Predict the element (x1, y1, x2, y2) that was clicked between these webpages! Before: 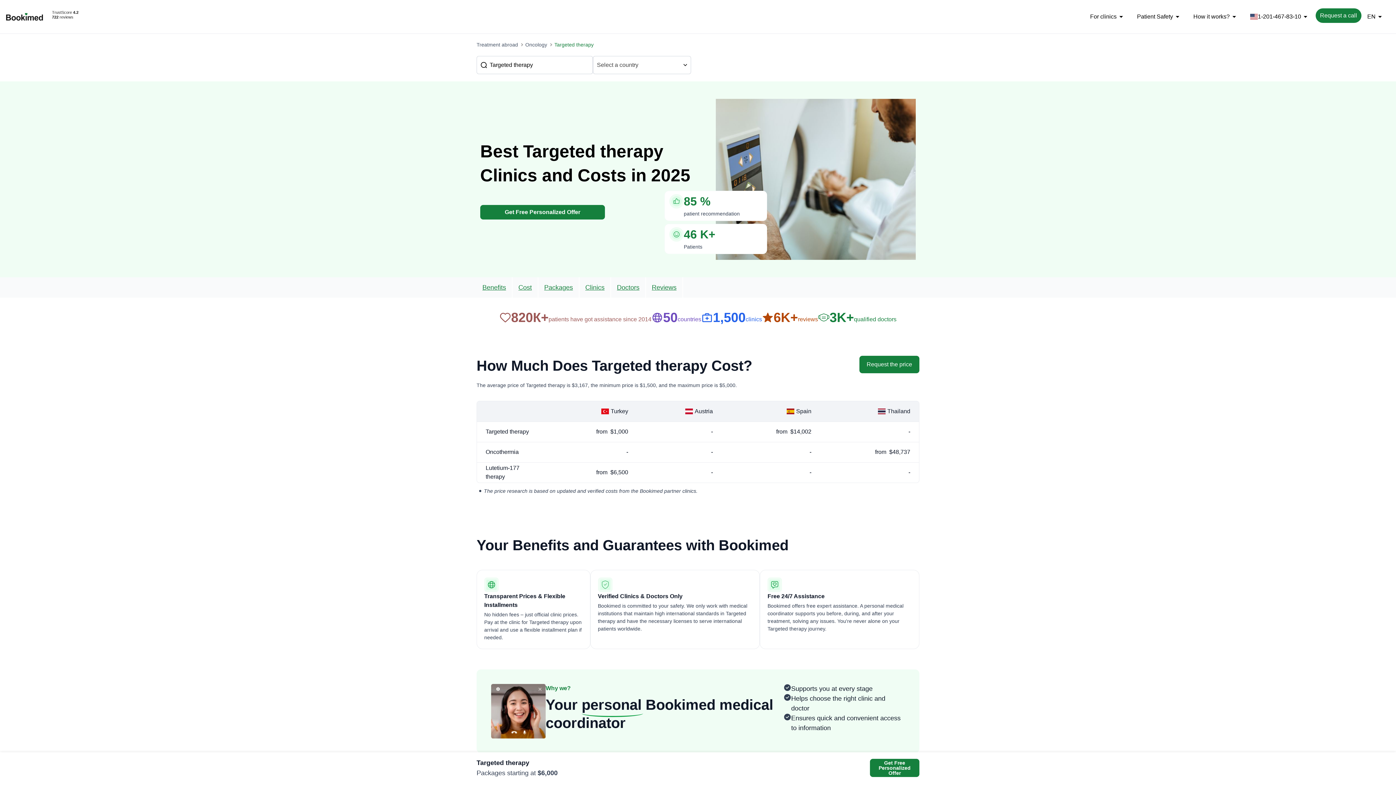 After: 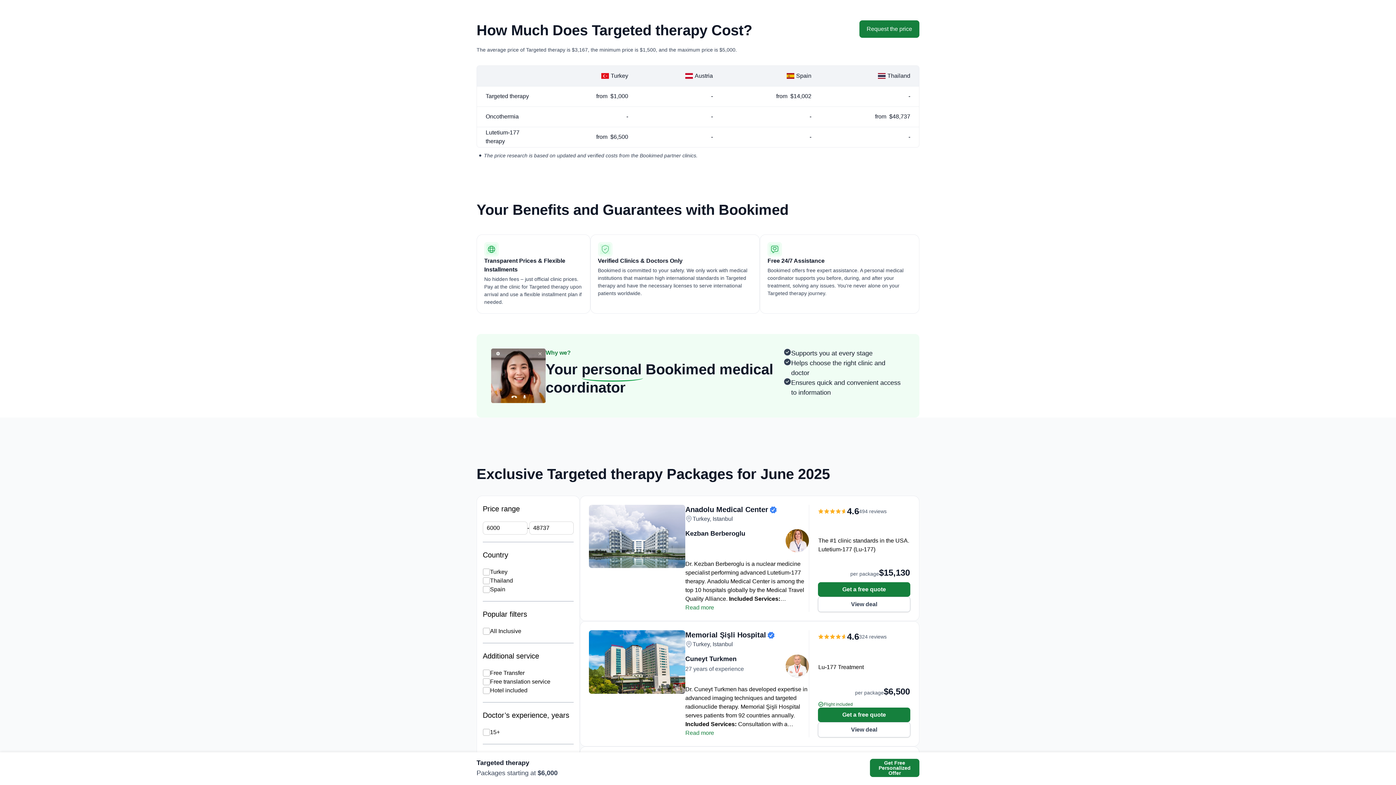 Action: bbox: (512, 196, 538, 216) label: Cost